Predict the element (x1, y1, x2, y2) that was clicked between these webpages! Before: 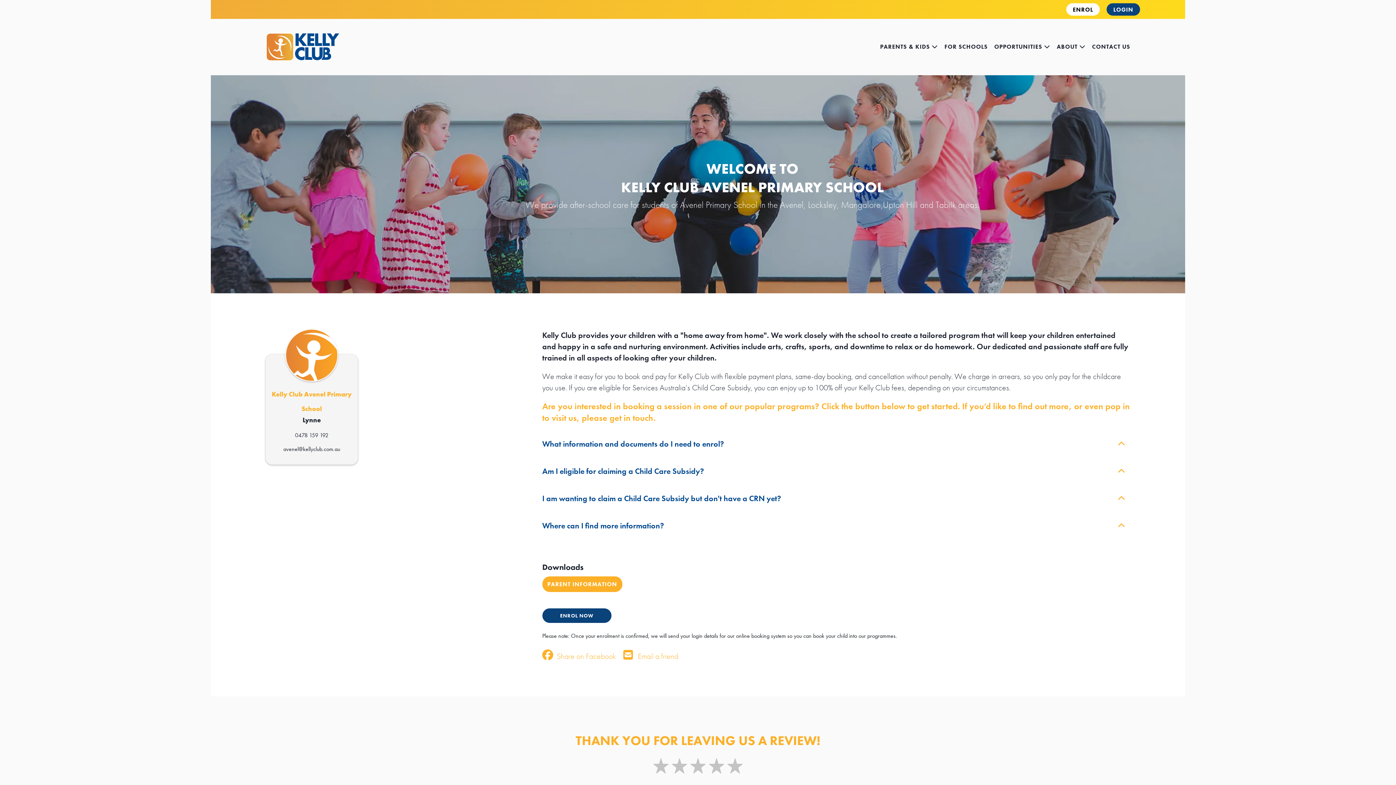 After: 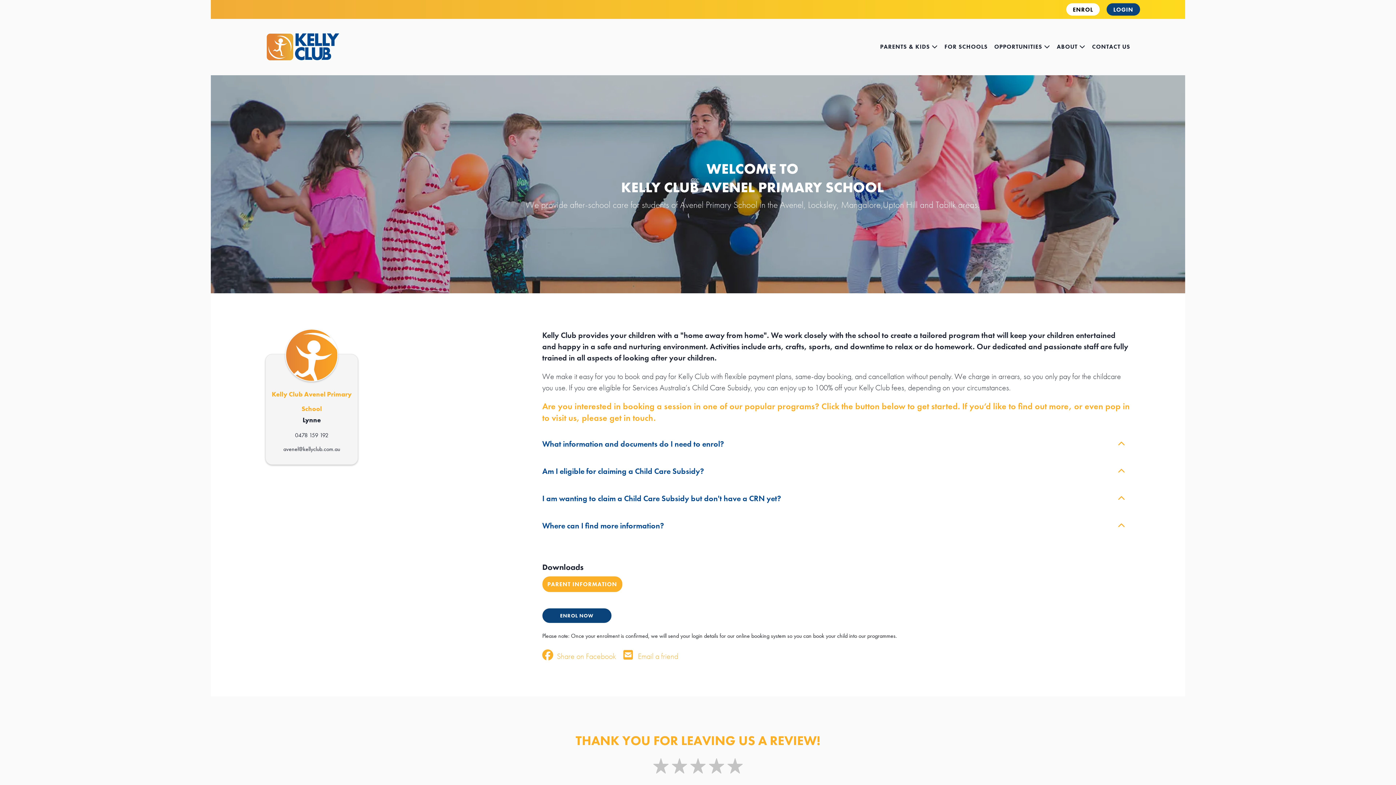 Action: label: avenel@kellyclub.com.au bbox: (283, 445, 340, 453)